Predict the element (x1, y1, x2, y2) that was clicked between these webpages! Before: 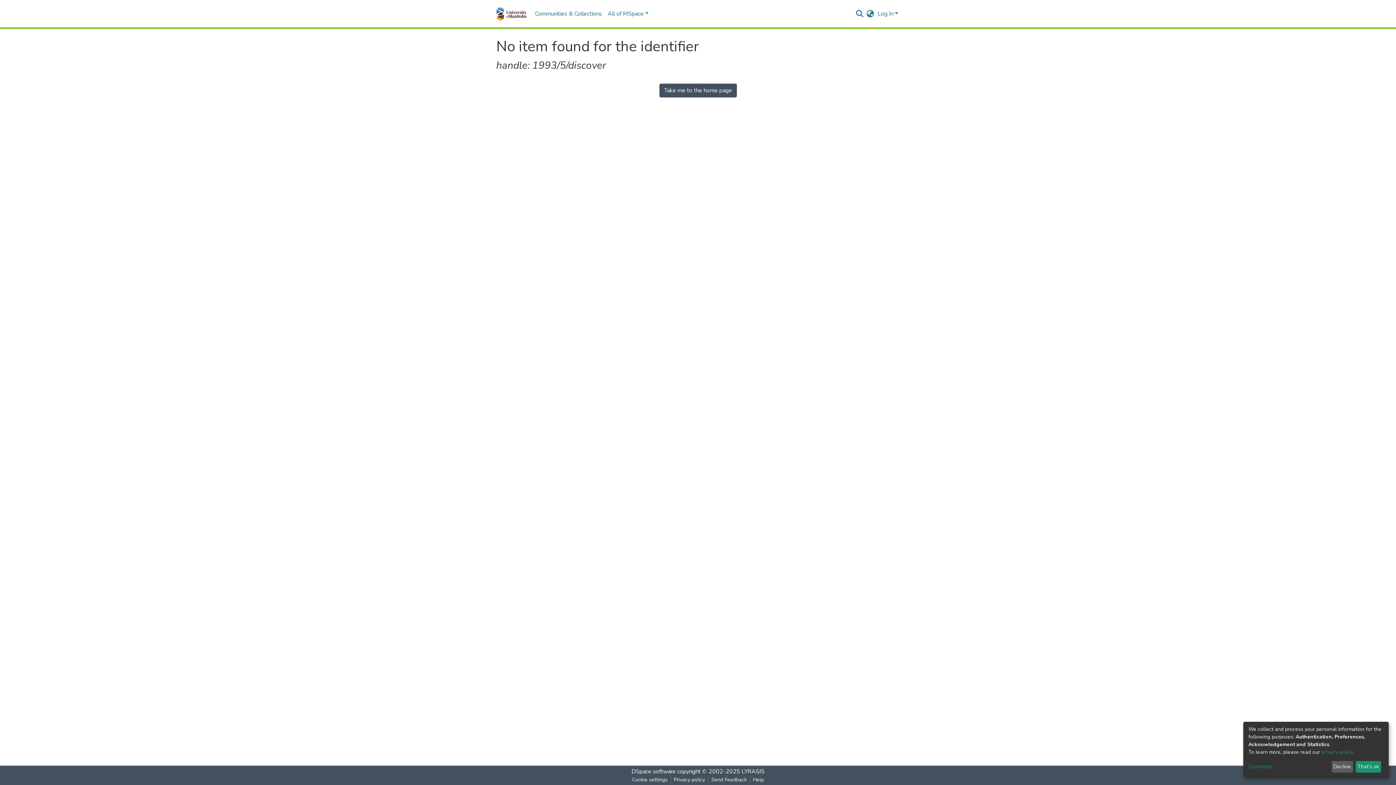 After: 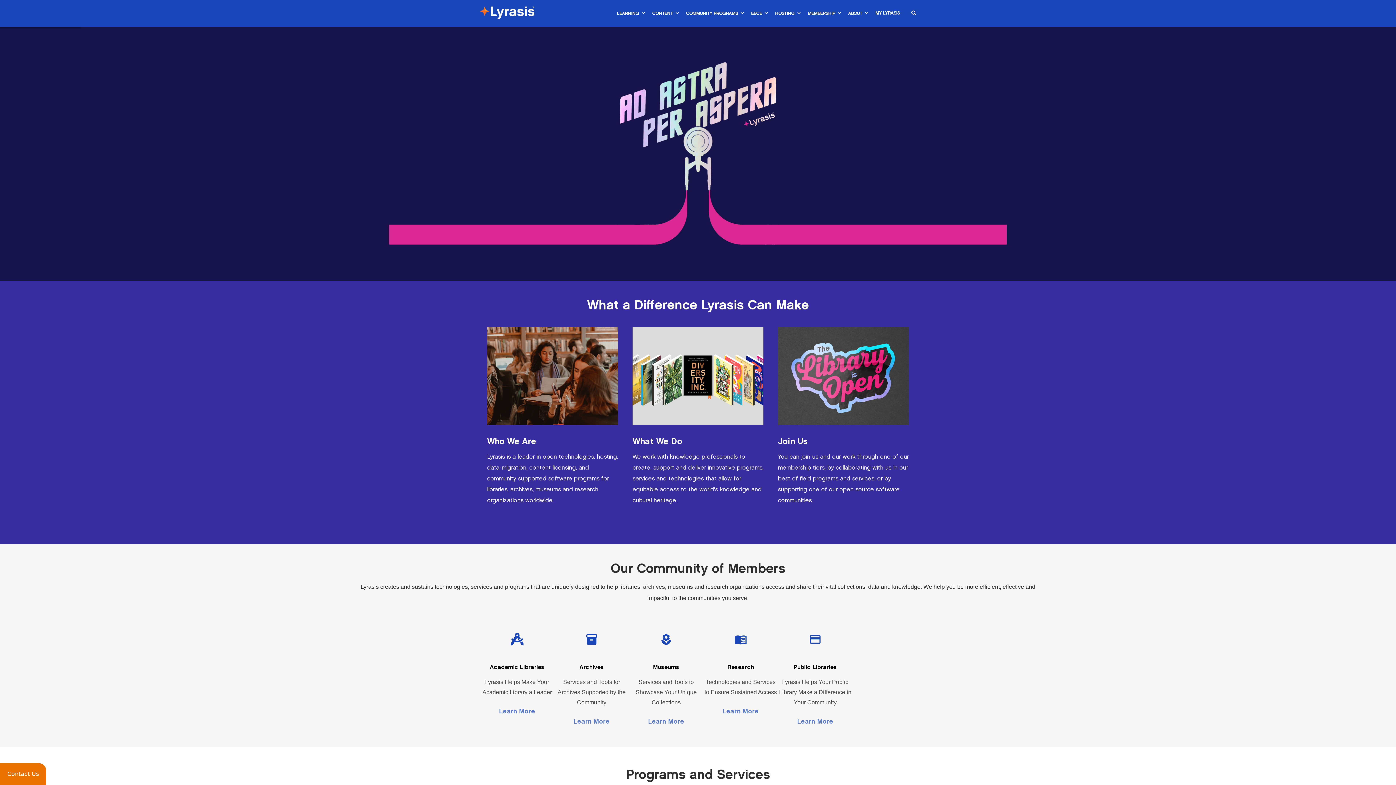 Action: bbox: (741, 768, 764, 776) label: LYRASIS